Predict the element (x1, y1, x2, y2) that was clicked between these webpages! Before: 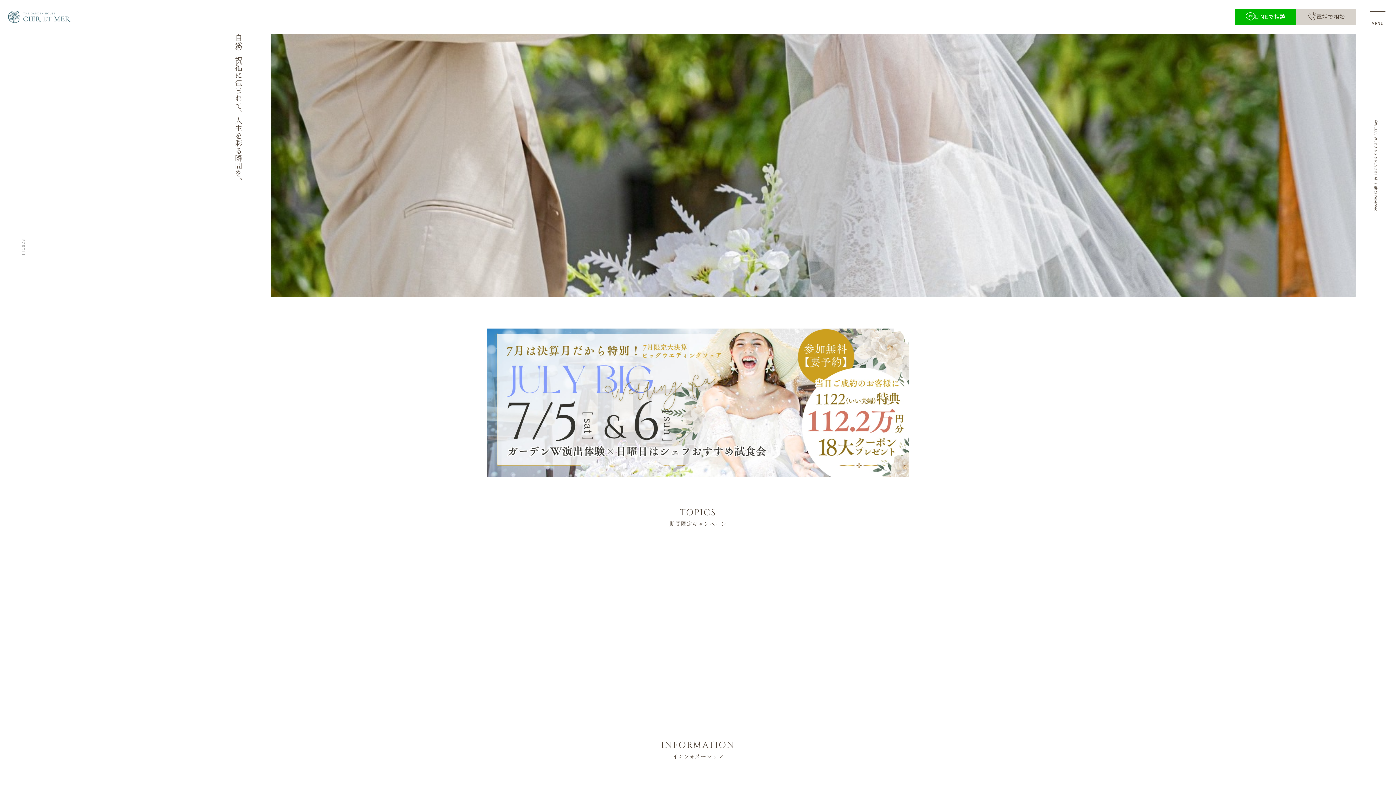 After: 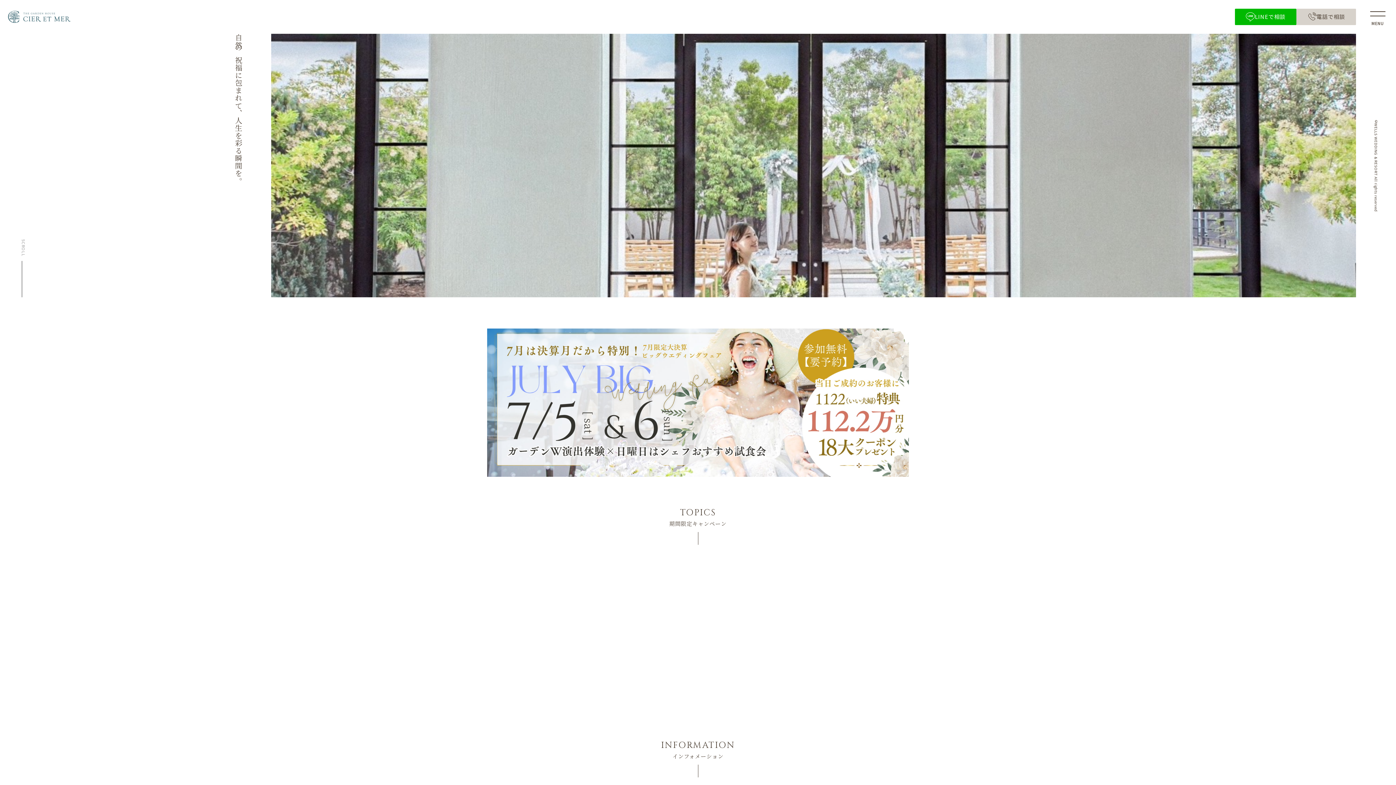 Action: bbox: (7, 10, 71, 23)